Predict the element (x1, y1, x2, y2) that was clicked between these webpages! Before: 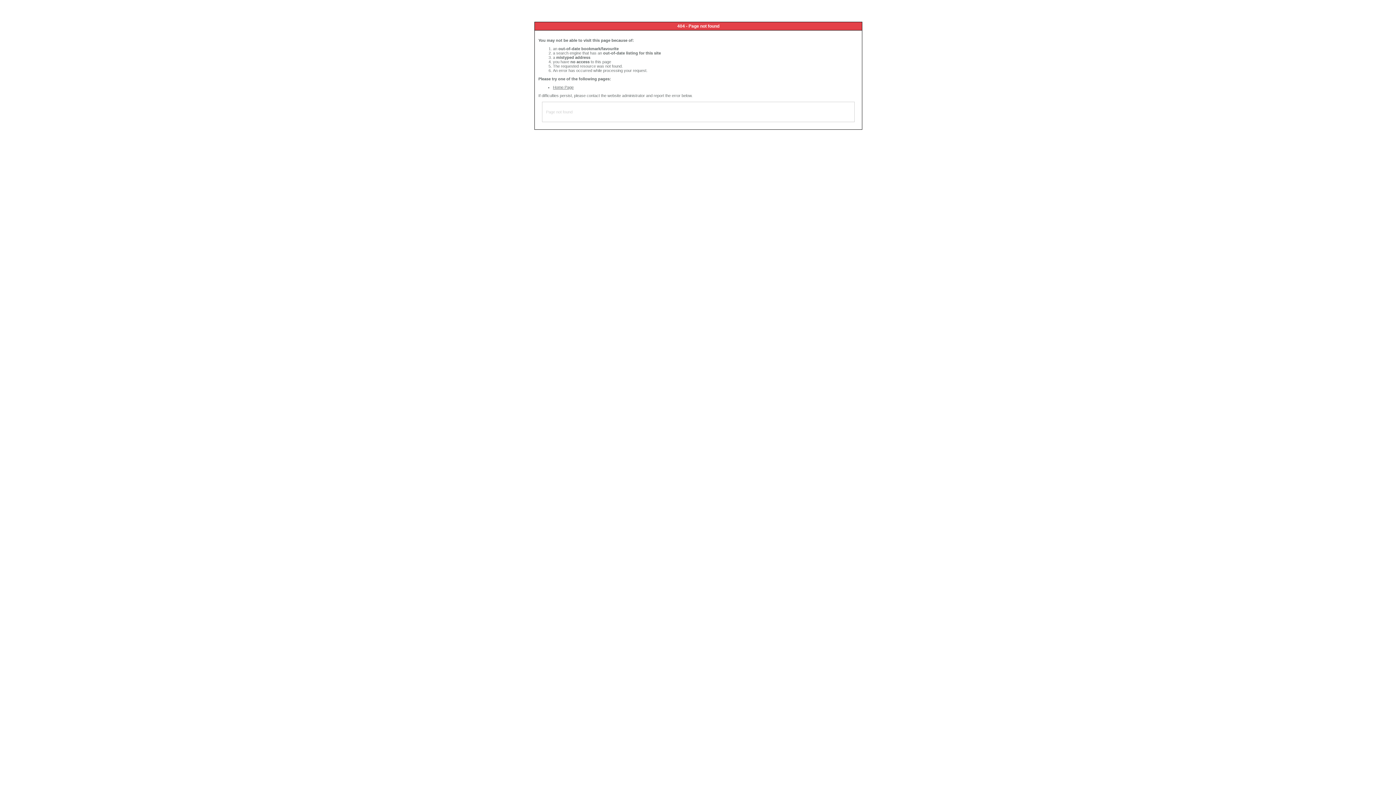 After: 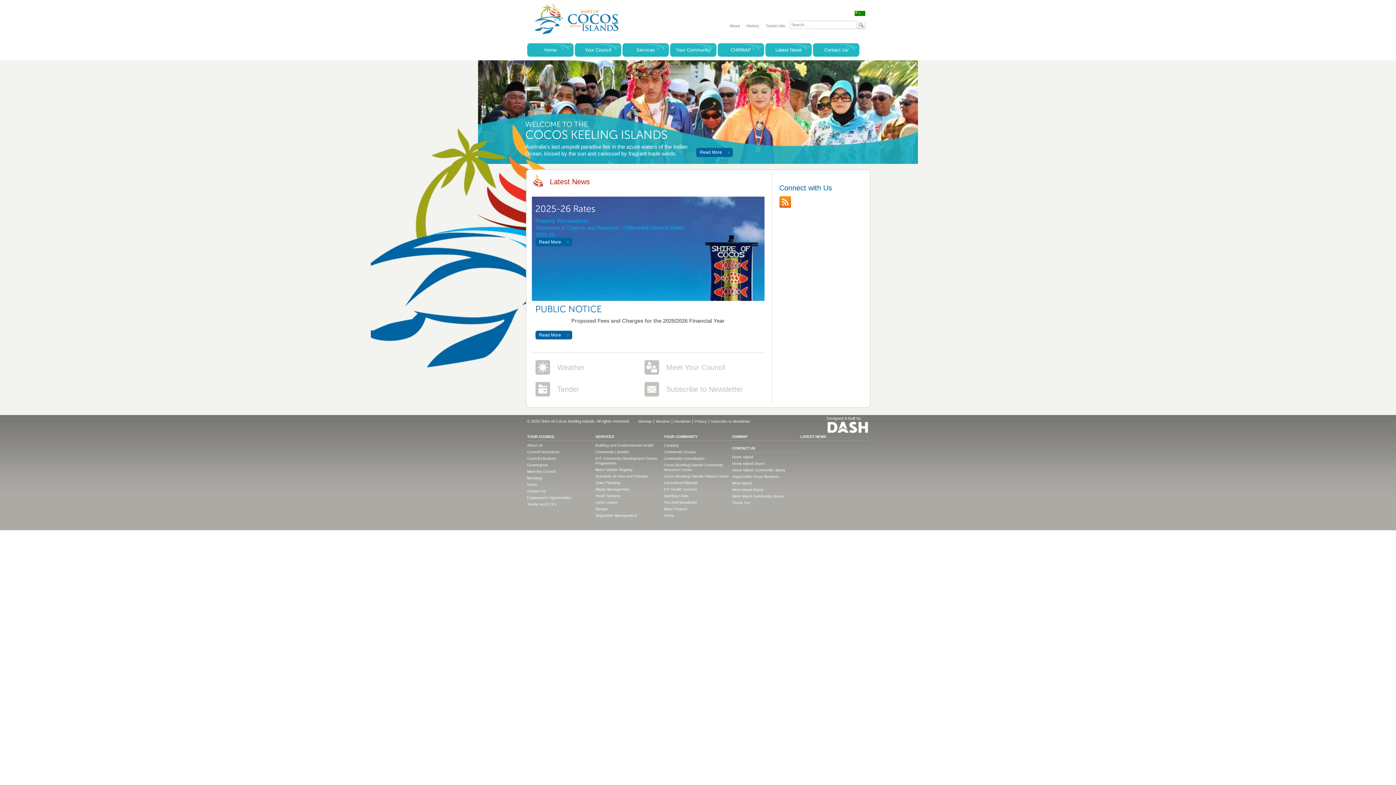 Action: bbox: (553, 85, 573, 89) label: Home Page